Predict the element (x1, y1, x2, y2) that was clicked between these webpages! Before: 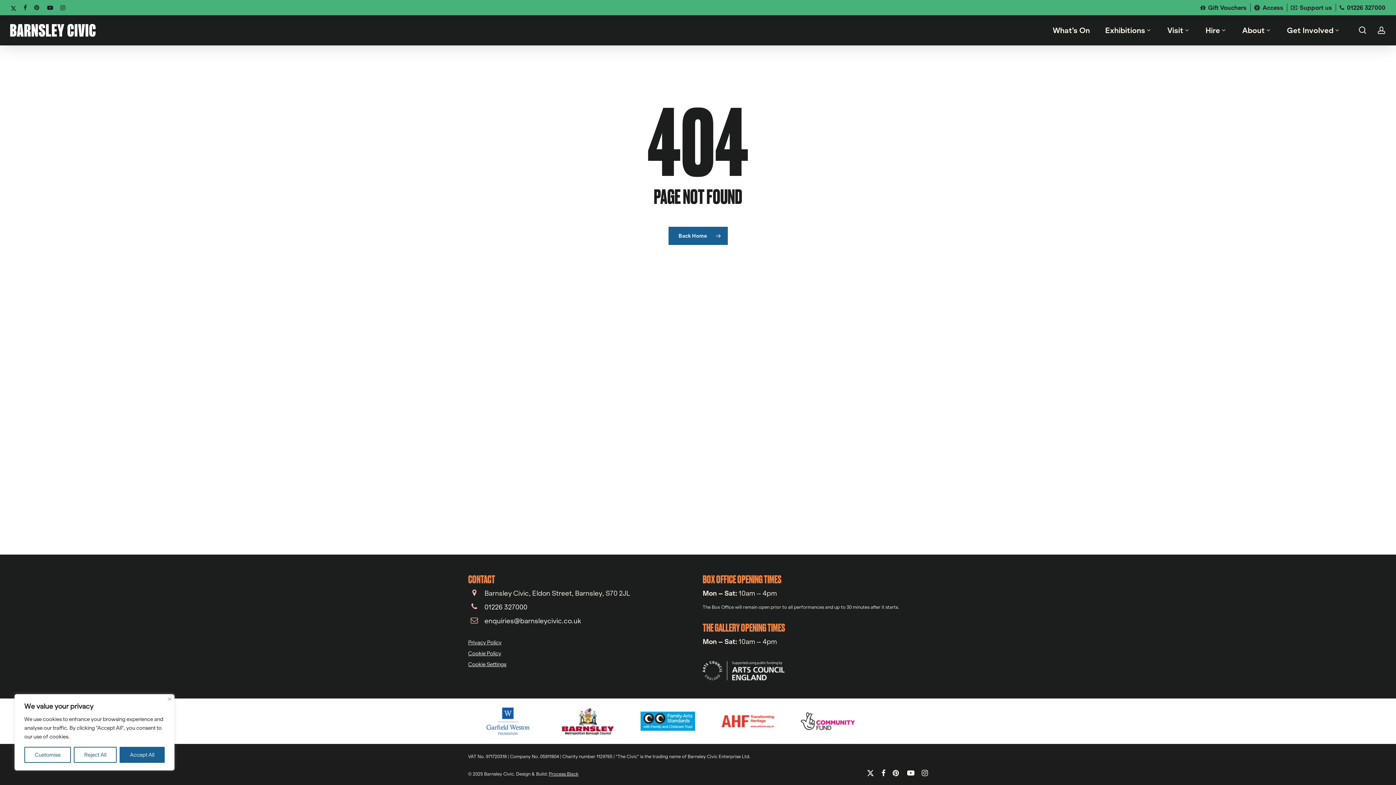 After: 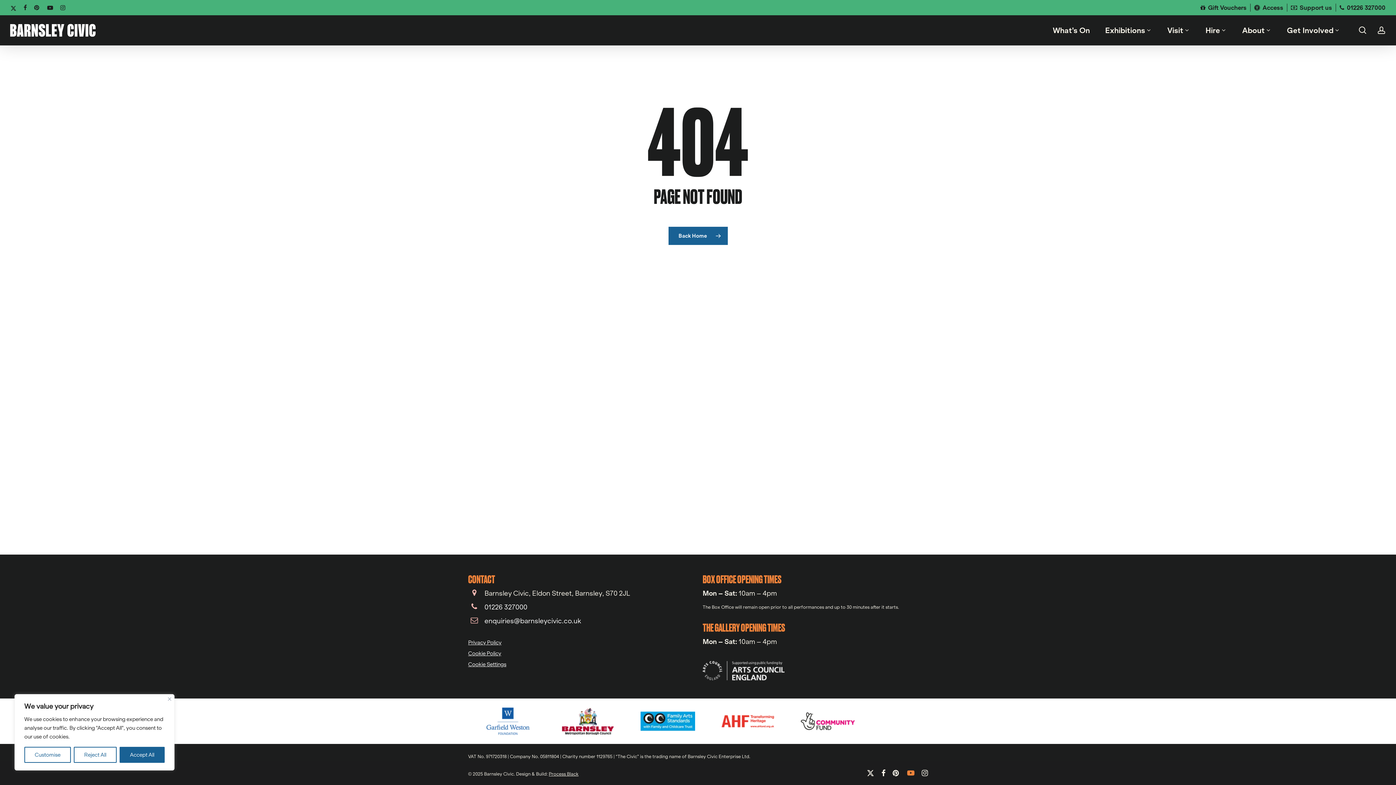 Action: label: youtube bbox: (907, 769, 914, 777)